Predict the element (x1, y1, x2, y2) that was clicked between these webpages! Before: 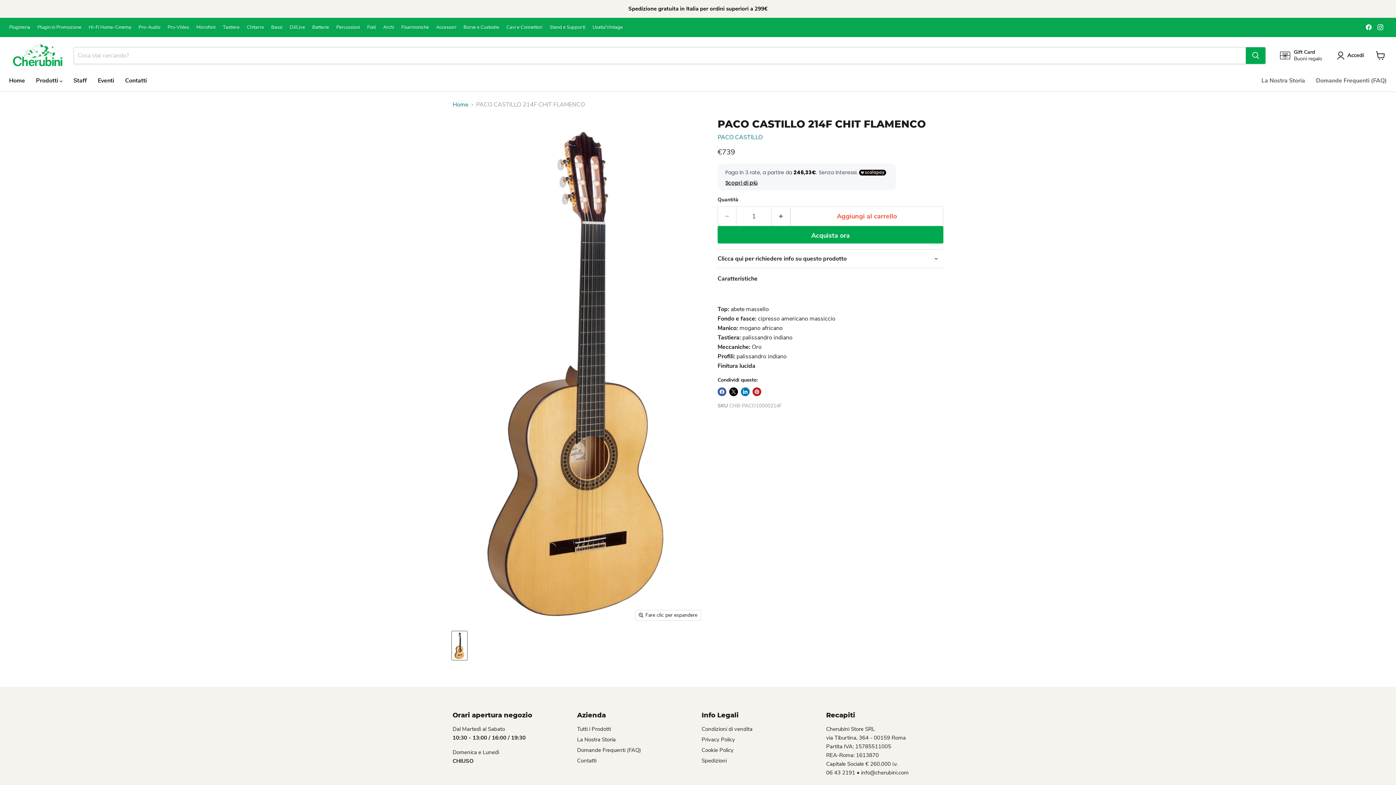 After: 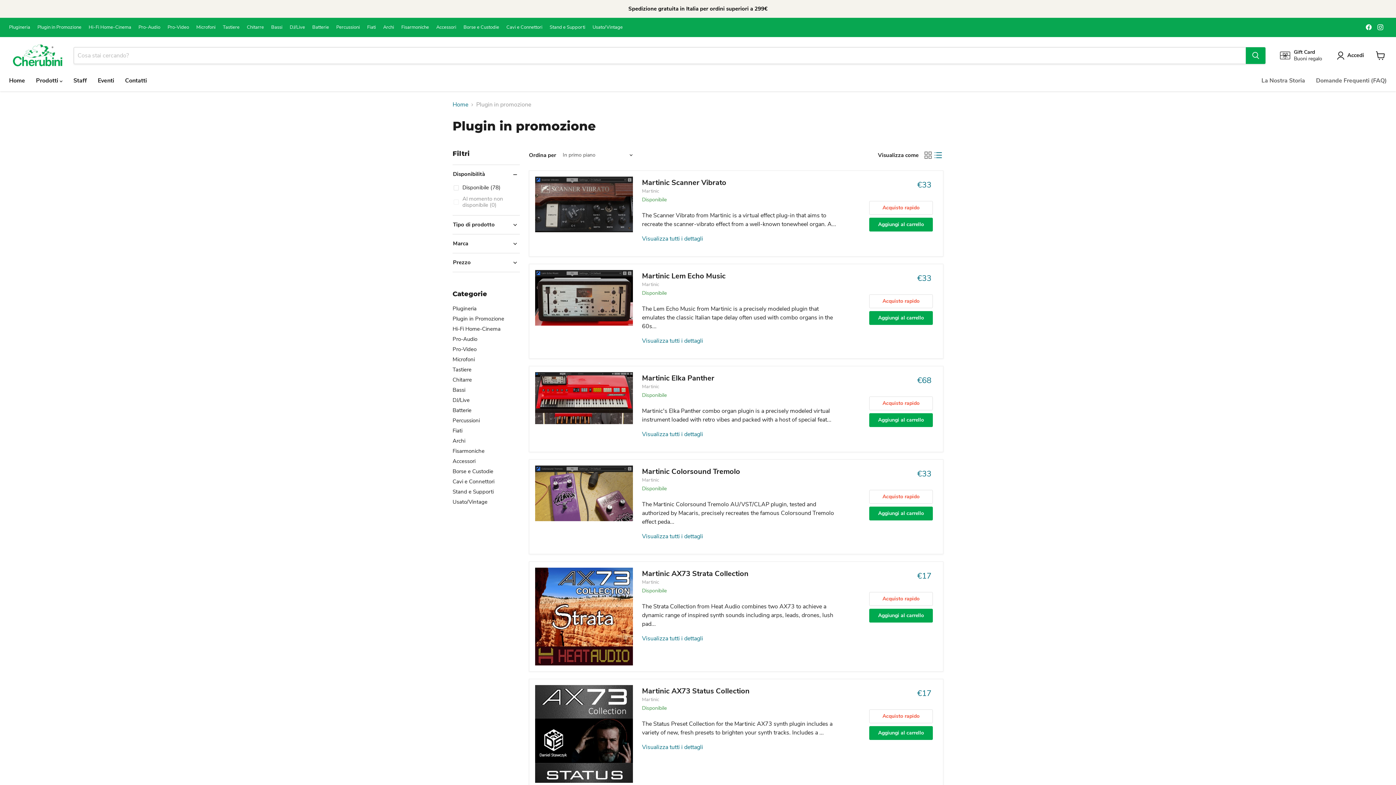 Action: label: Plugin in Promozione bbox: (37, 24, 81, 29)